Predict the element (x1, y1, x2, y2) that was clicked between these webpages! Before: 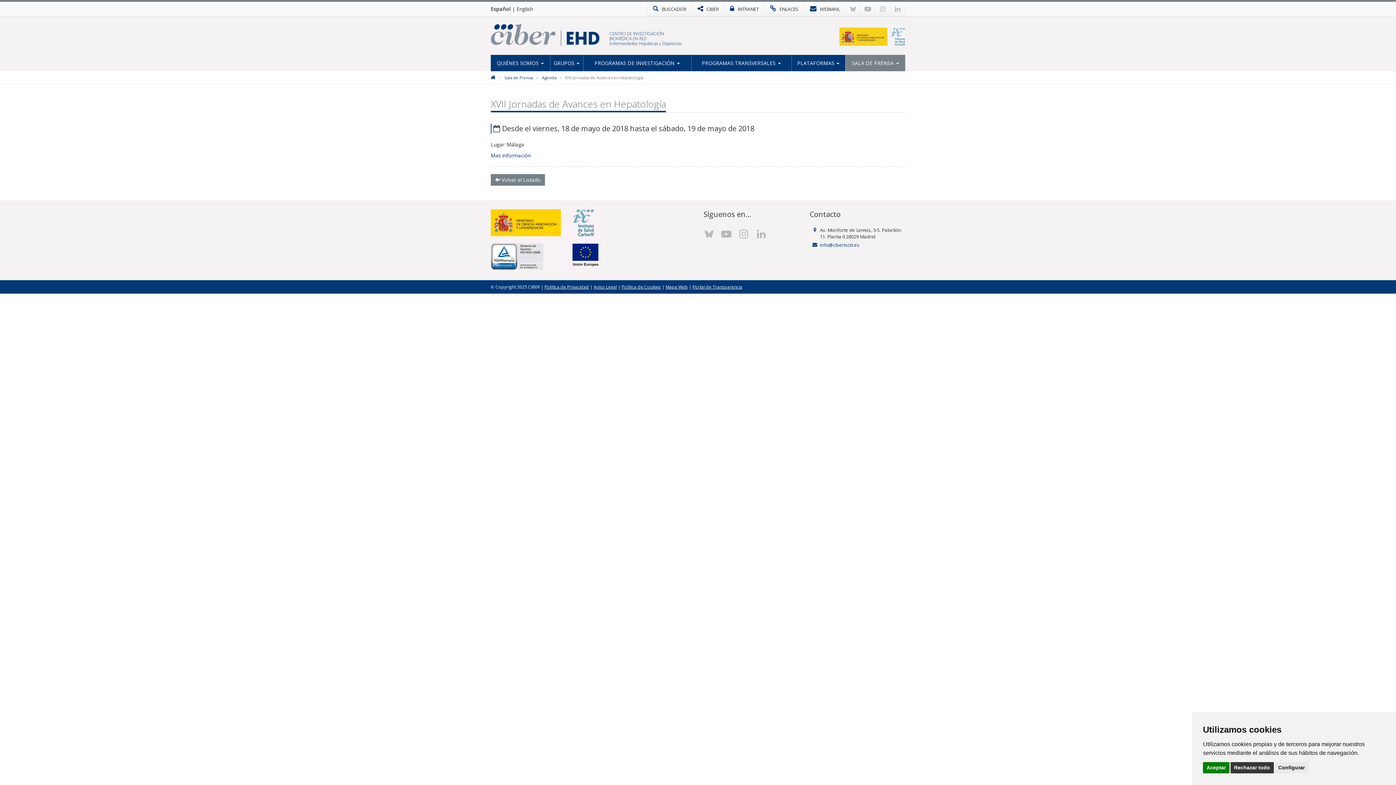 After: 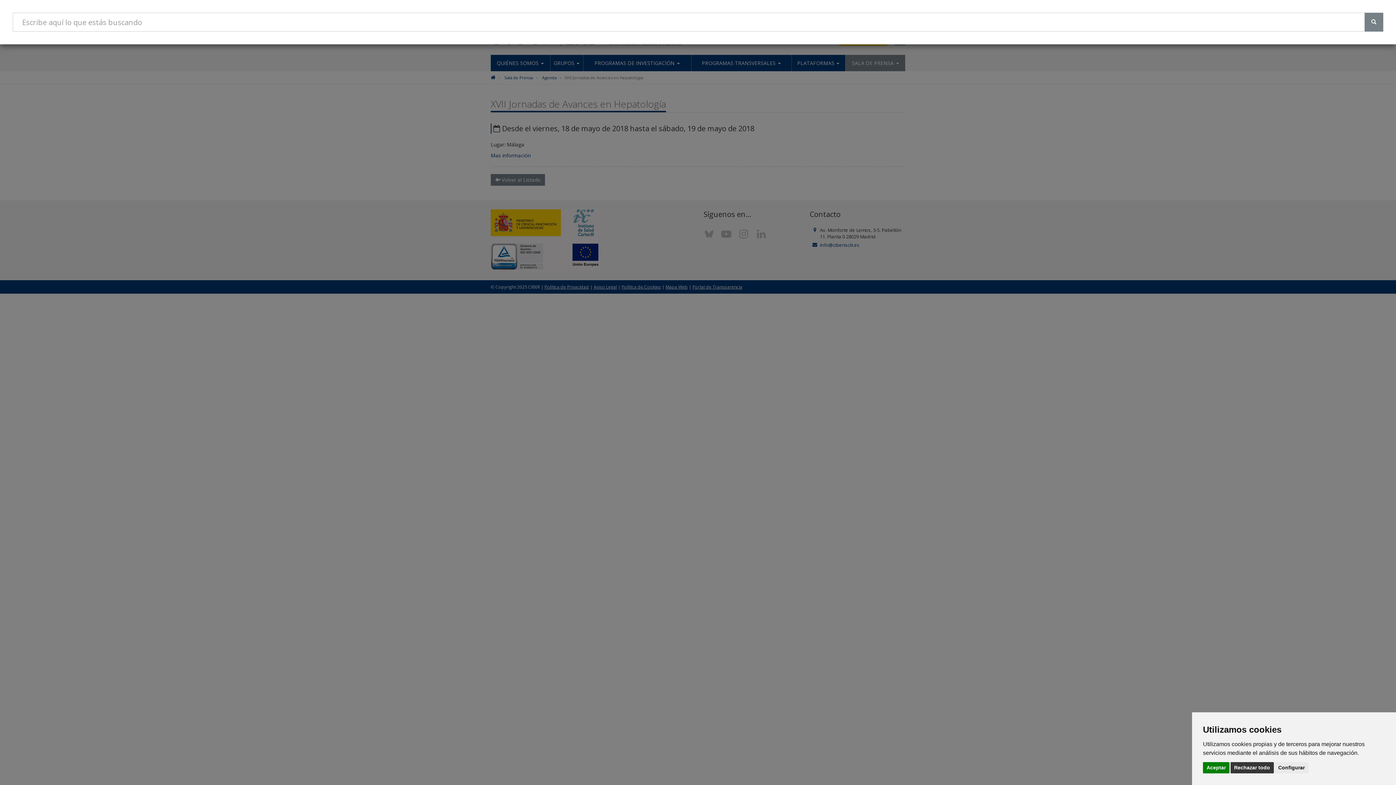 Action: bbox: (647, 1, 692, 16) label:  BUSCADOR